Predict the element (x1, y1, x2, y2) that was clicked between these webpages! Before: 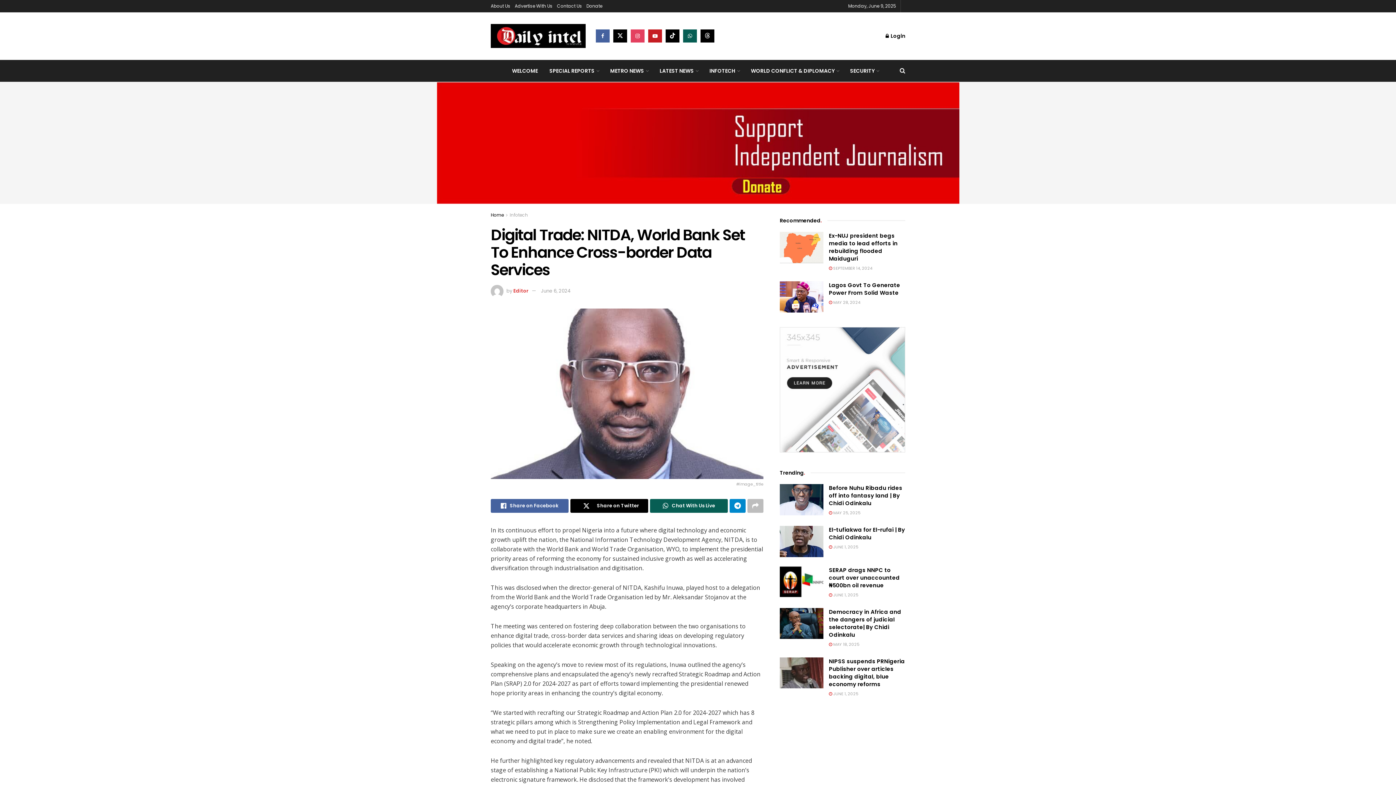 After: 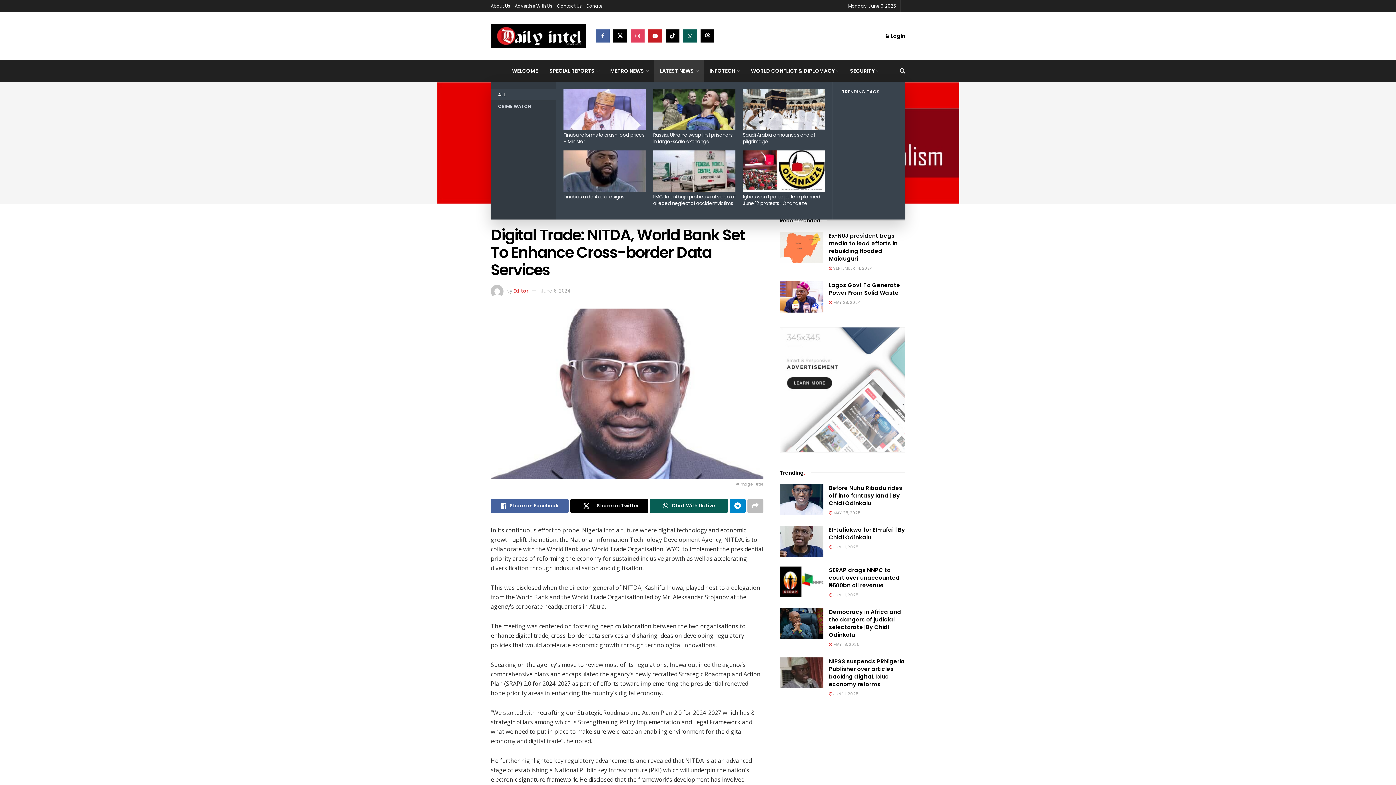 Action: bbox: (654, 60, 703, 81) label: LATEST NEWS